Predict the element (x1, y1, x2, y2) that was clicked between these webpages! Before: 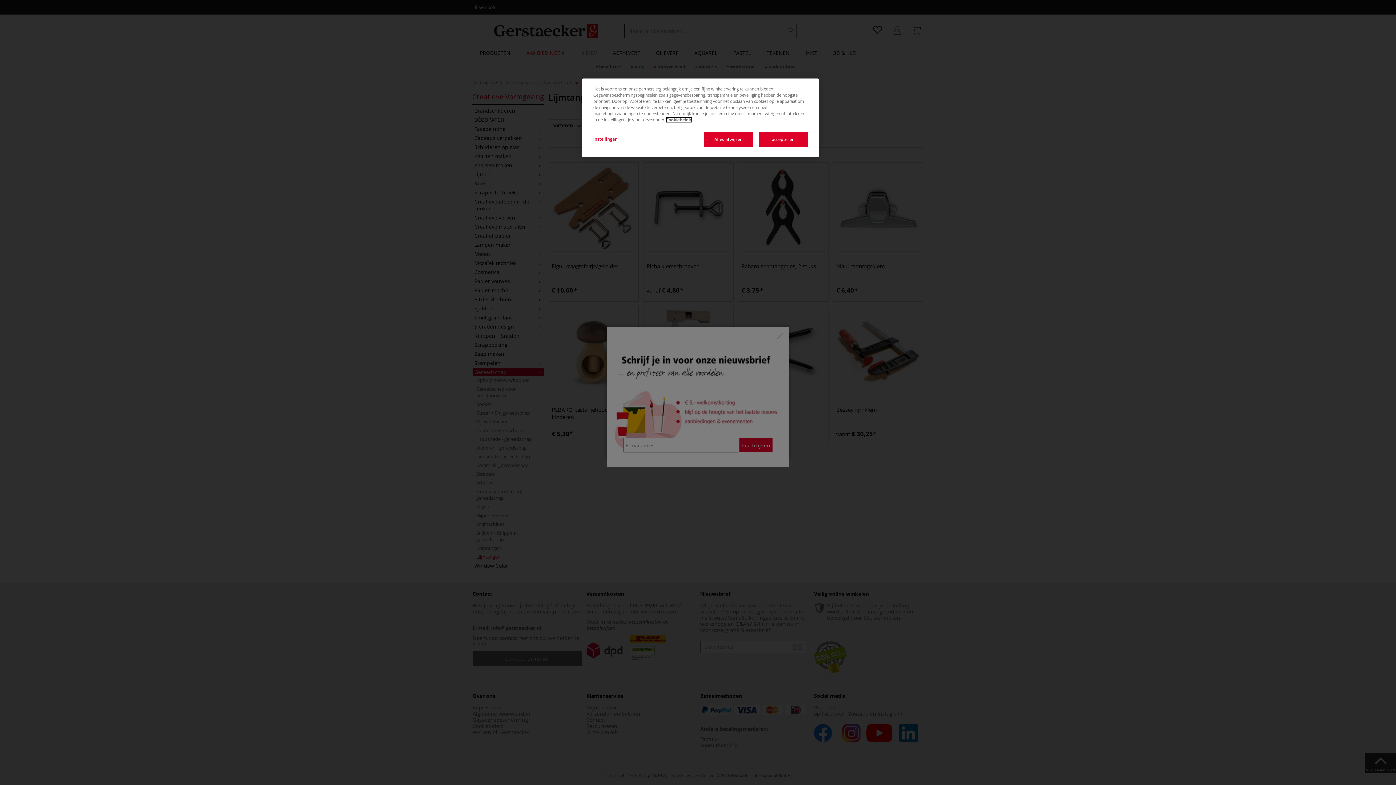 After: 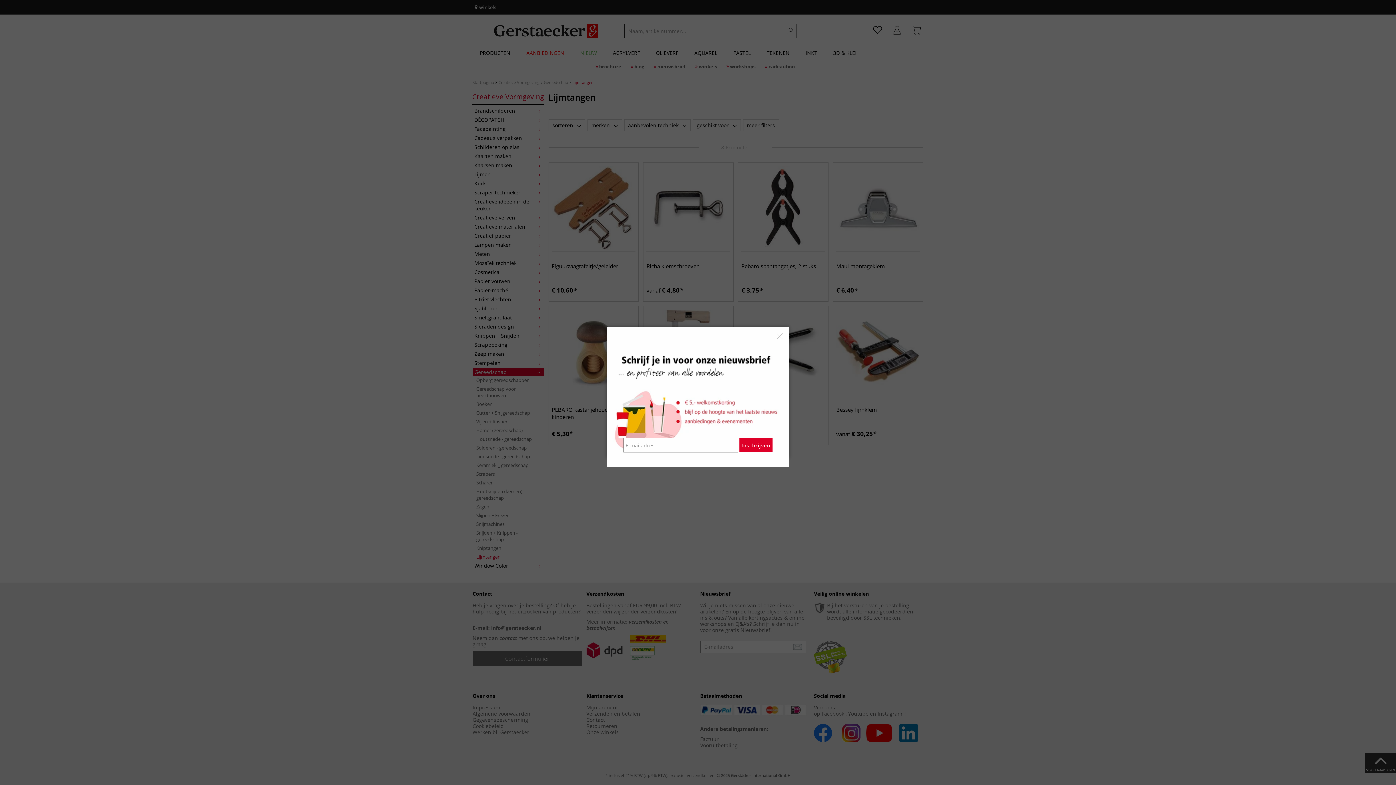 Action: label: accepteren bbox: (758, 132, 808, 146)